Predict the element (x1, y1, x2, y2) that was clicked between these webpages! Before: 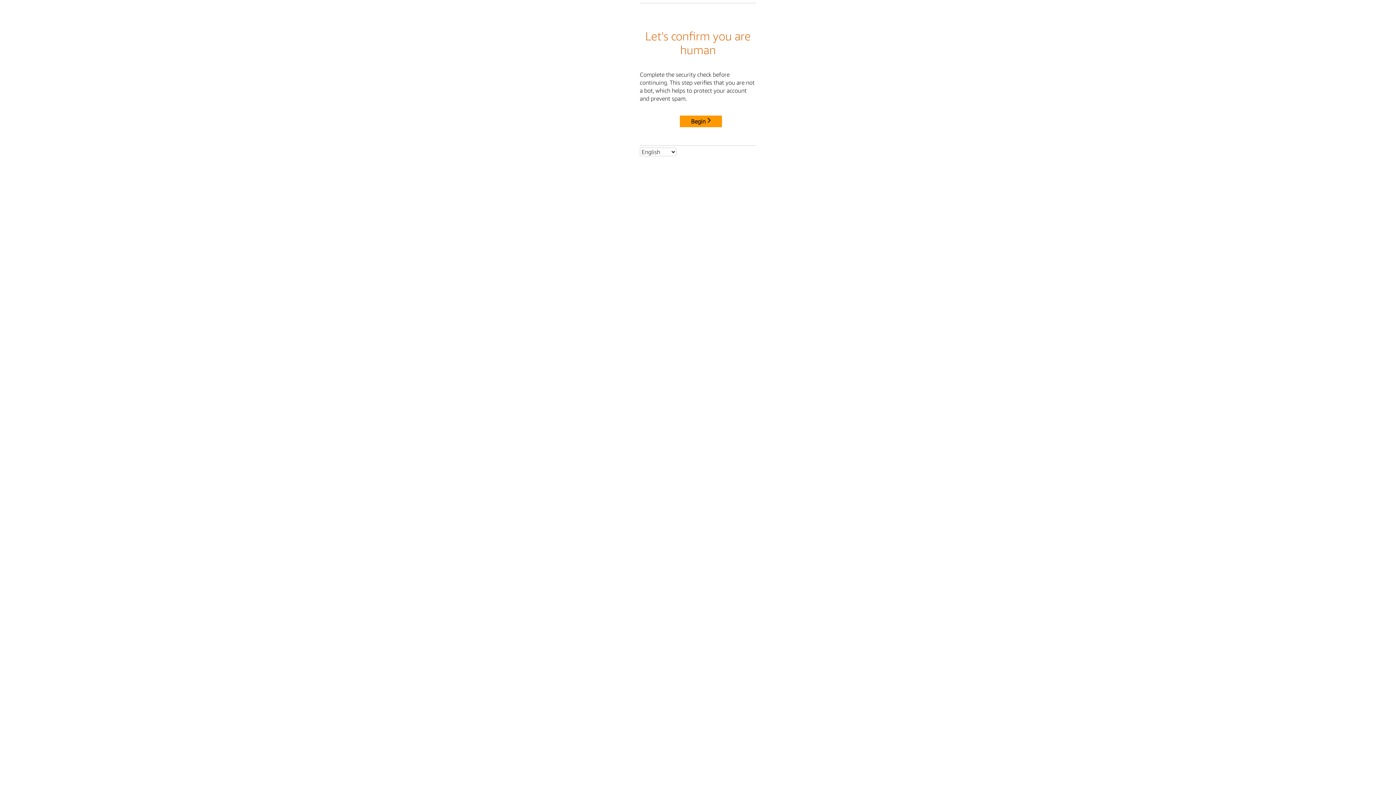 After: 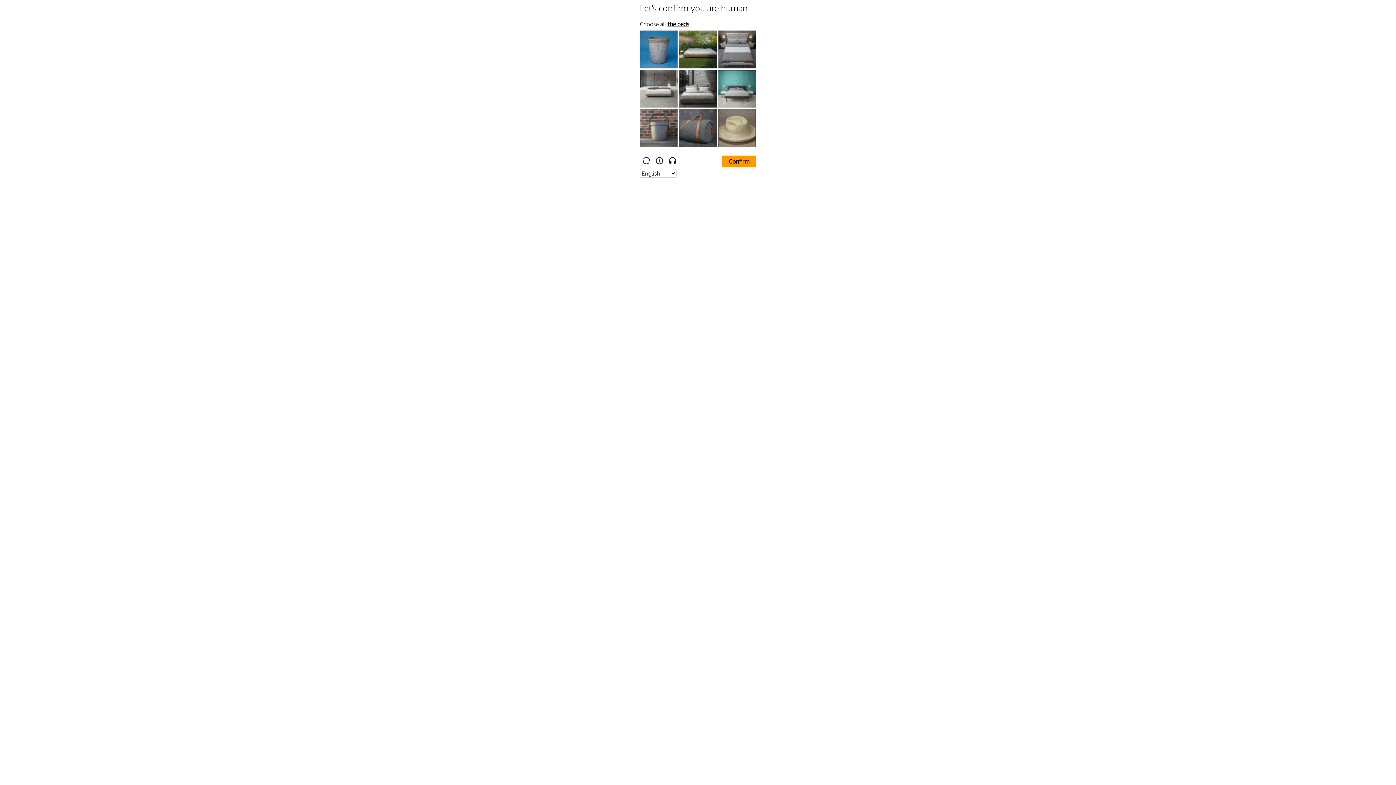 Action: label: Begin bbox: (680, 115, 722, 127)